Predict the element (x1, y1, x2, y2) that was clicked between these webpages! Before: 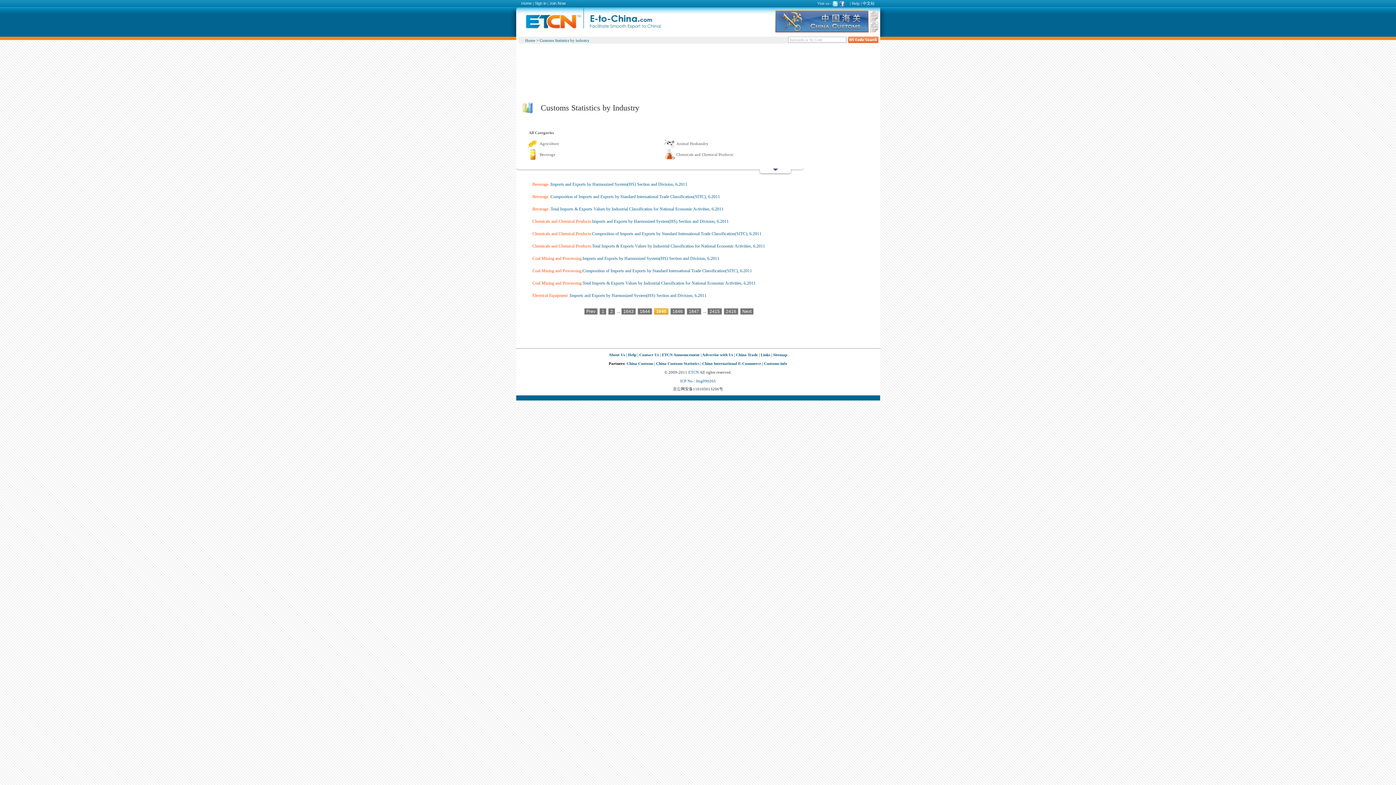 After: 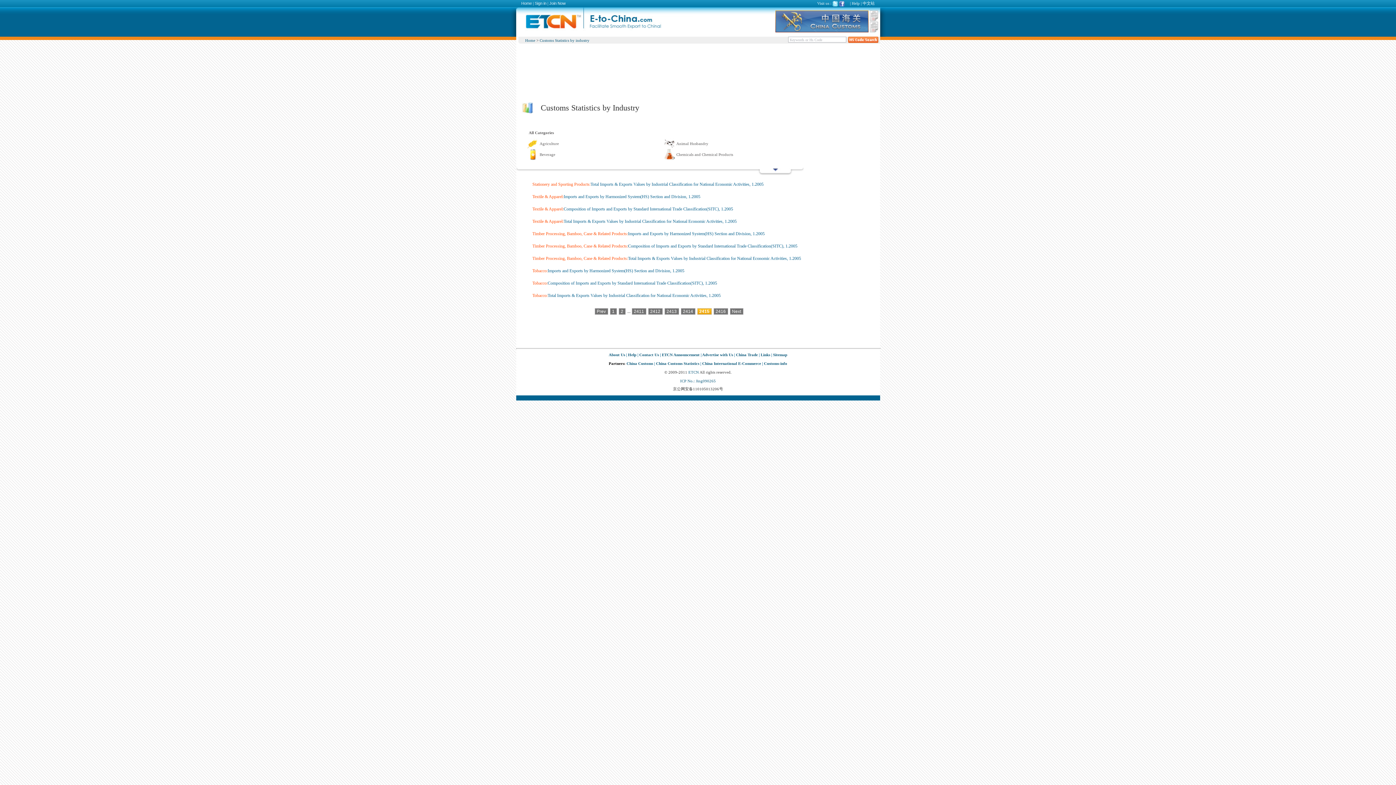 Action: bbox: (707, 308, 722, 314) label: 2415